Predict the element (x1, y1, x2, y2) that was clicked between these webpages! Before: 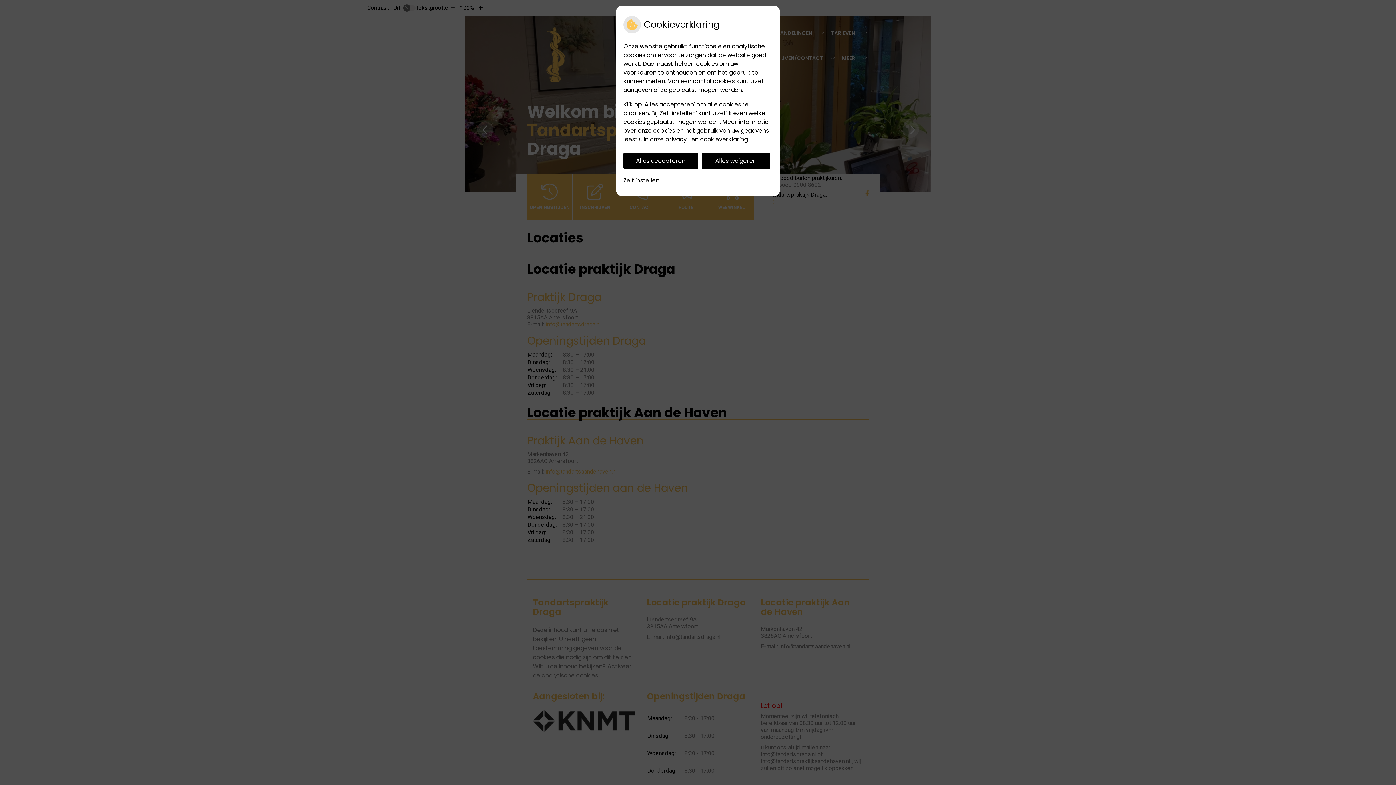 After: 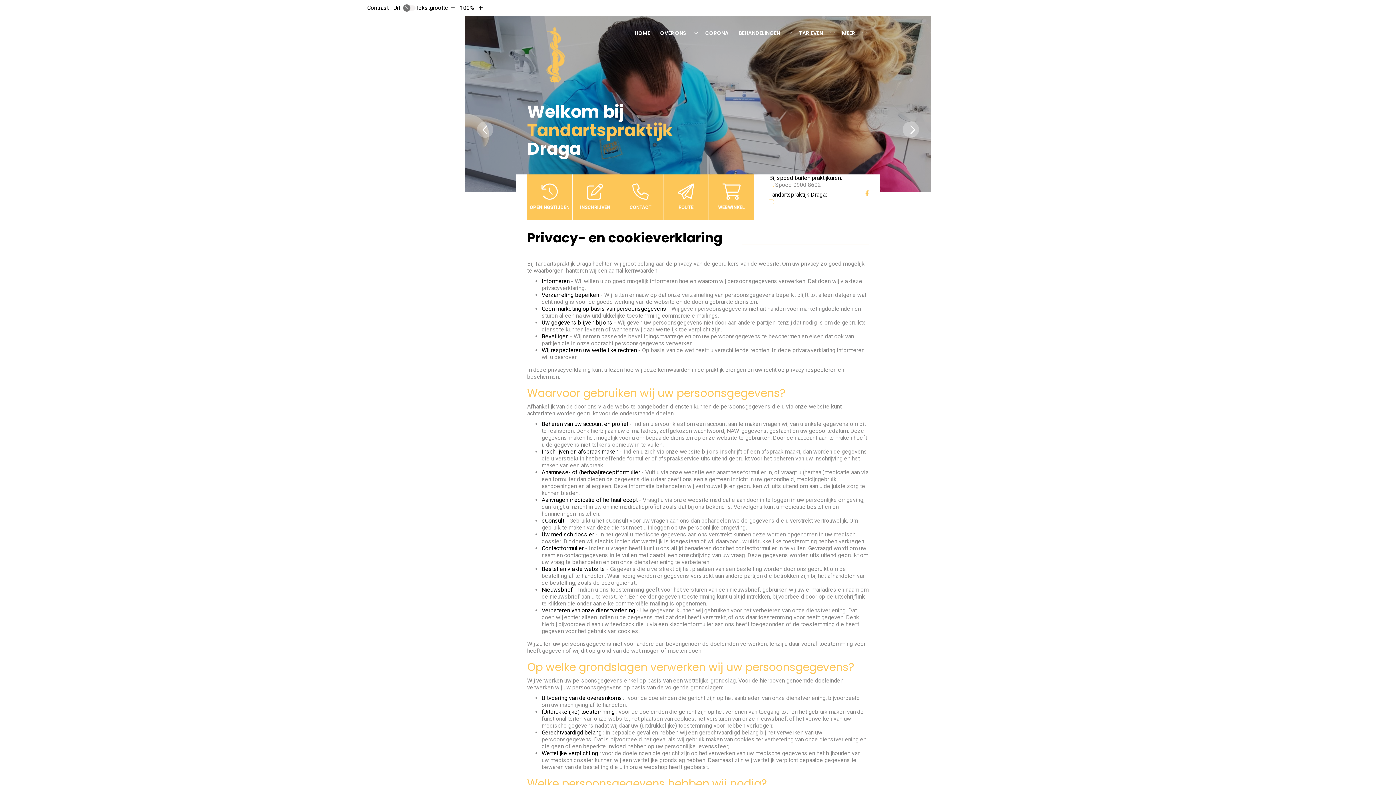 Action: label: privacy- en cookieverklaring. bbox: (665, 135, 749, 143)